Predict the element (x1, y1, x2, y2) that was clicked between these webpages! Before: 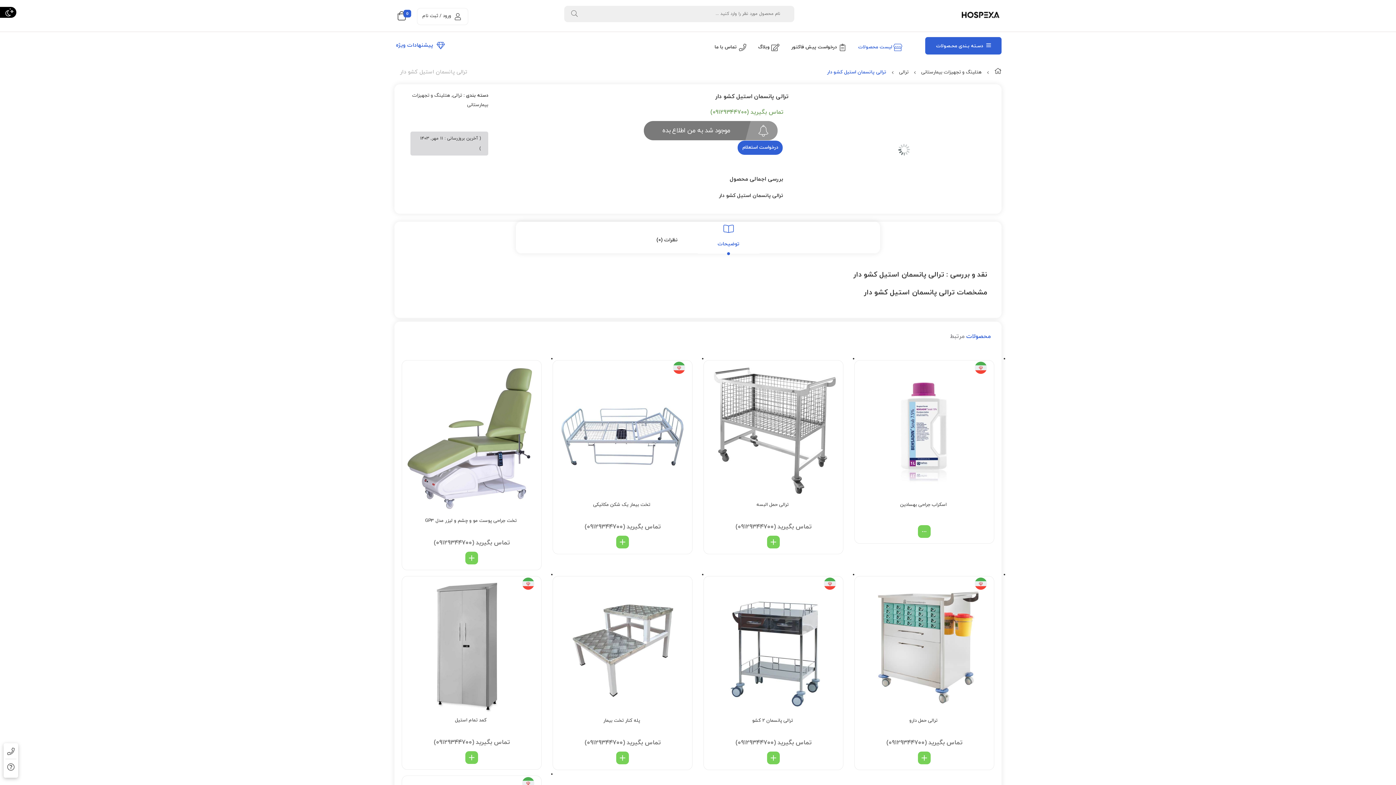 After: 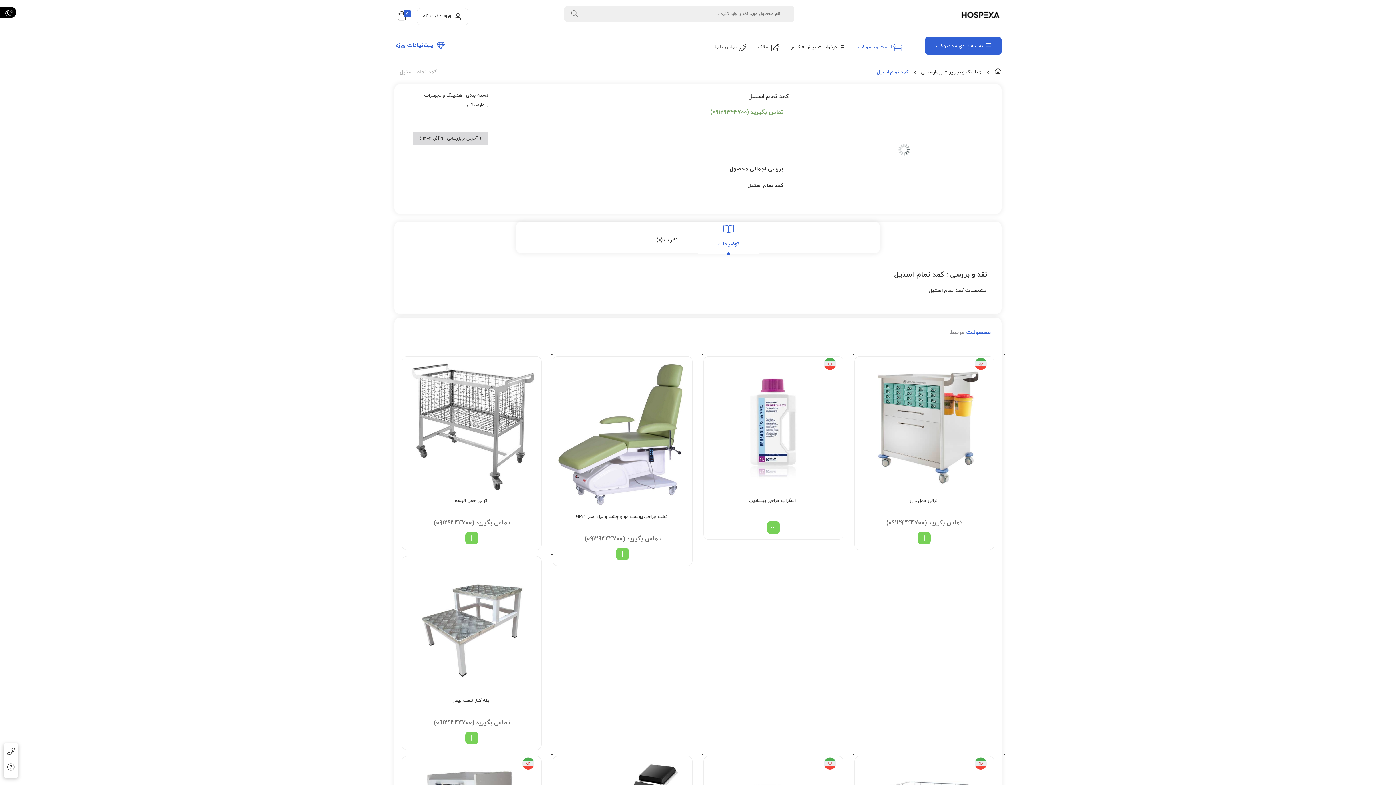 Action: bbox: (465, 751, 478, 764) label: خواندن بیشتر درباره “کمد تمام استیل”